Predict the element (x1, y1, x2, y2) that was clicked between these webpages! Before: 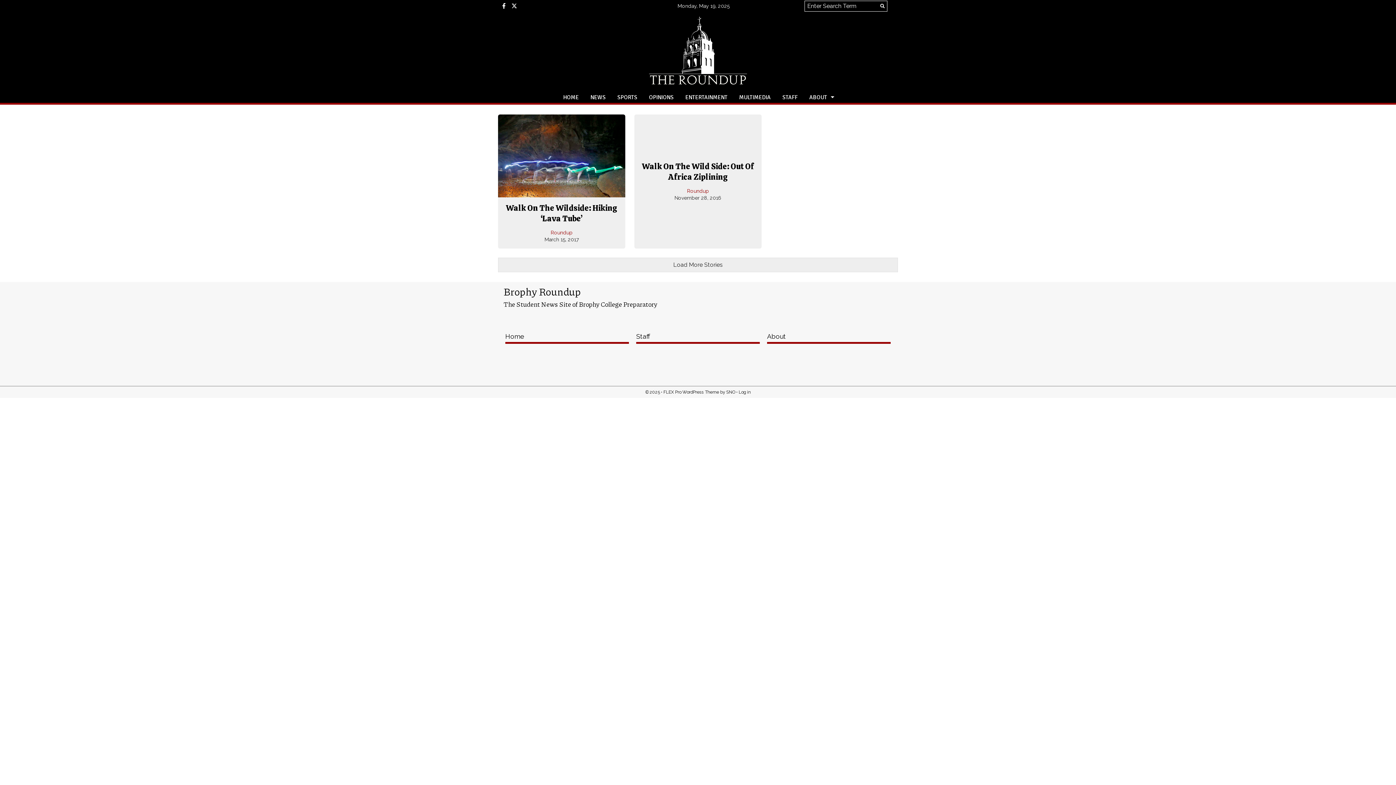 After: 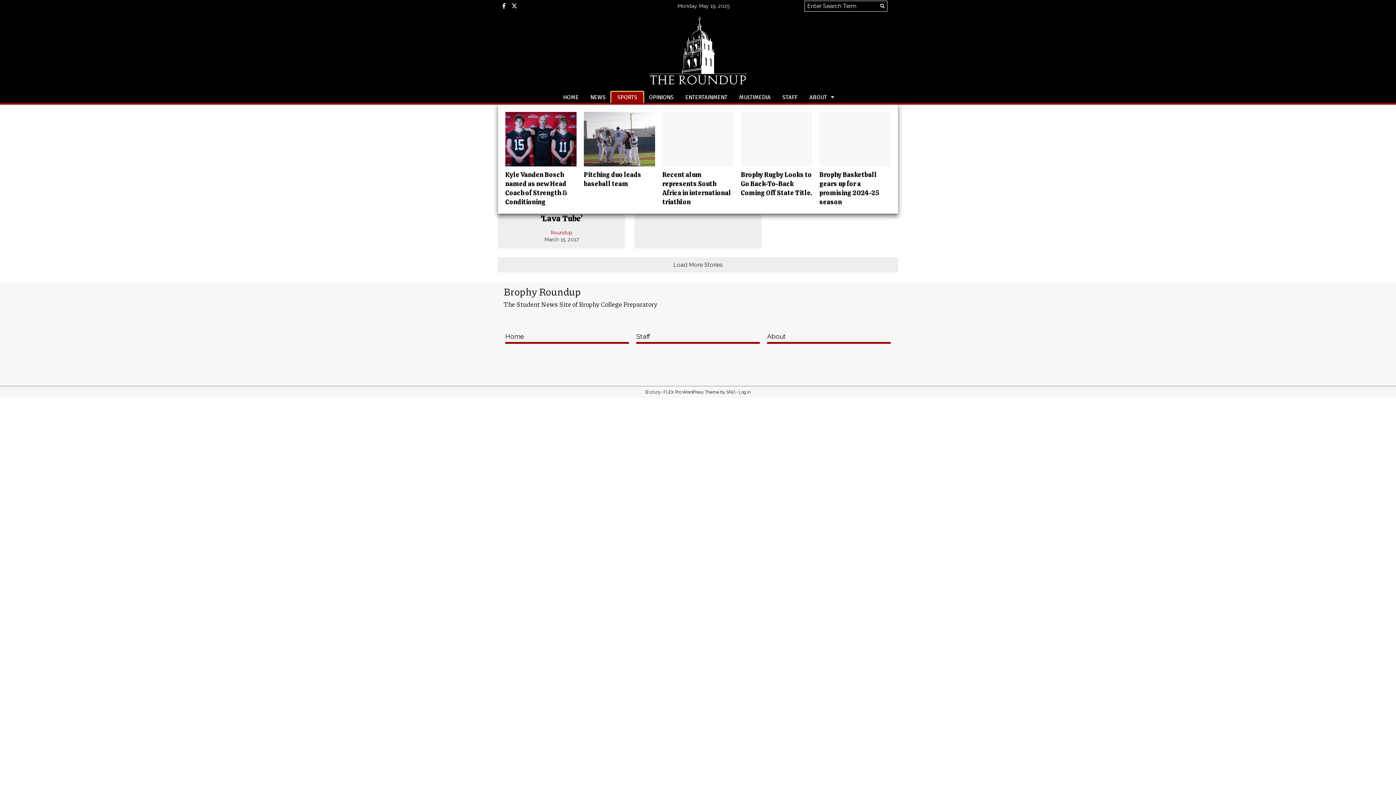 Action: label: SPORTS bbox: (611, 92, 643, 102)